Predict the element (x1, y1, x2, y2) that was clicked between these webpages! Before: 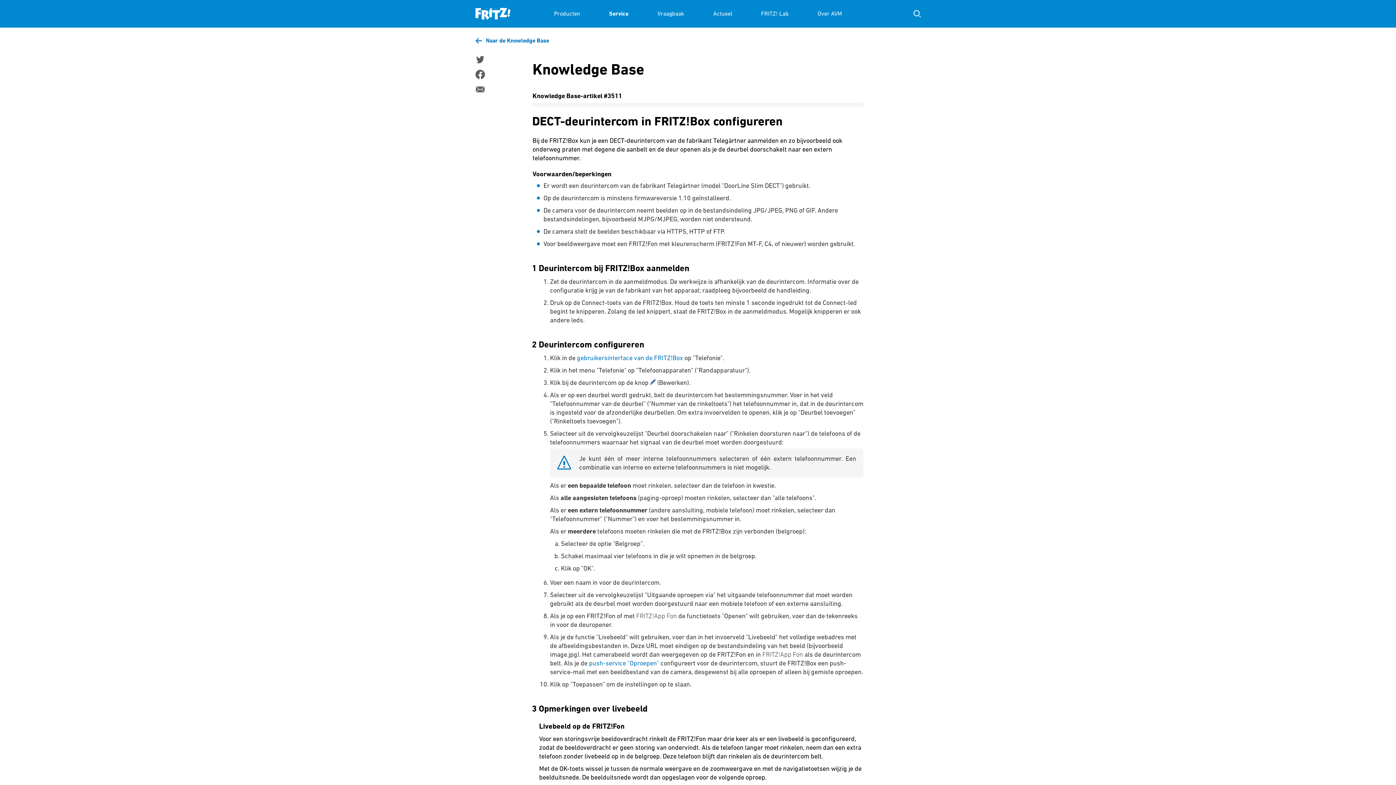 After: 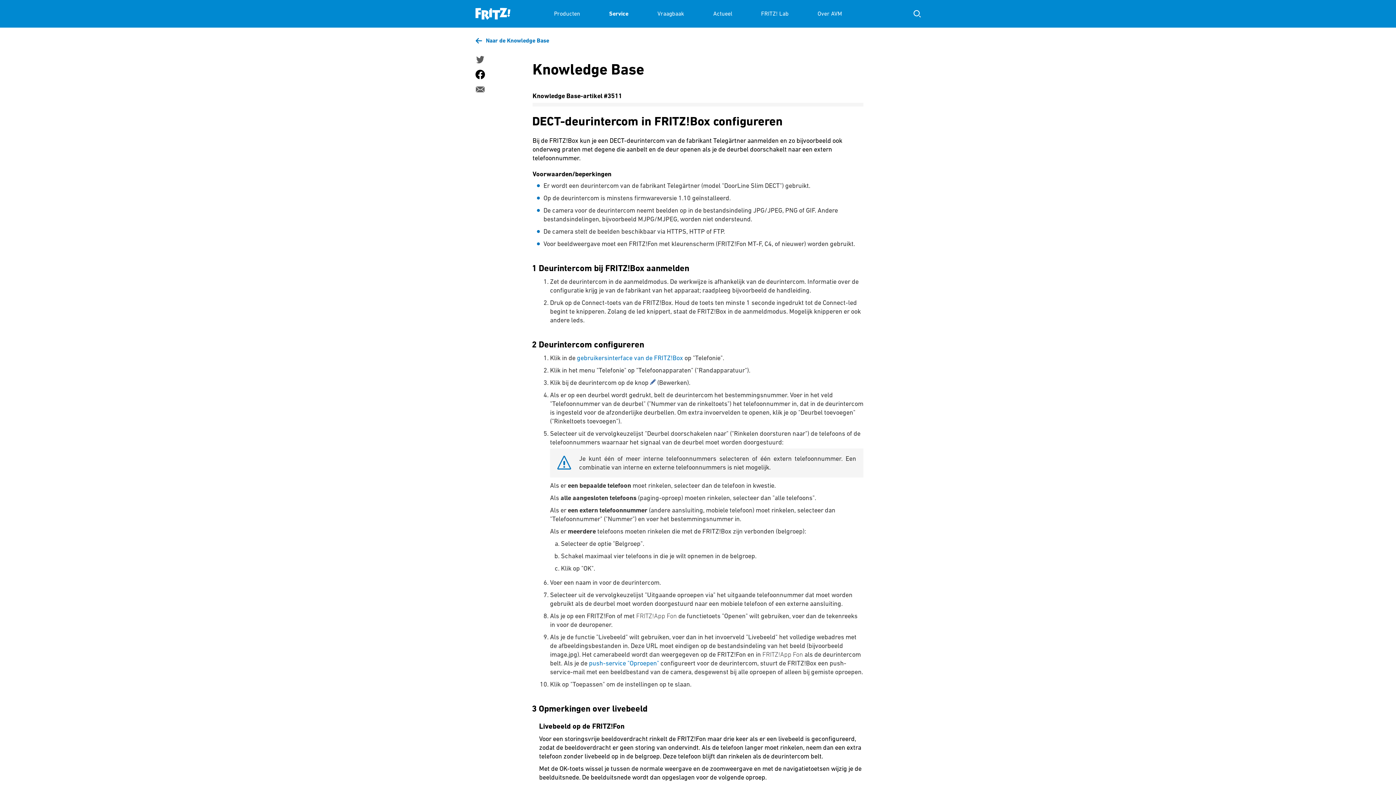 Action: bbox: (475, 69, 484, 79)